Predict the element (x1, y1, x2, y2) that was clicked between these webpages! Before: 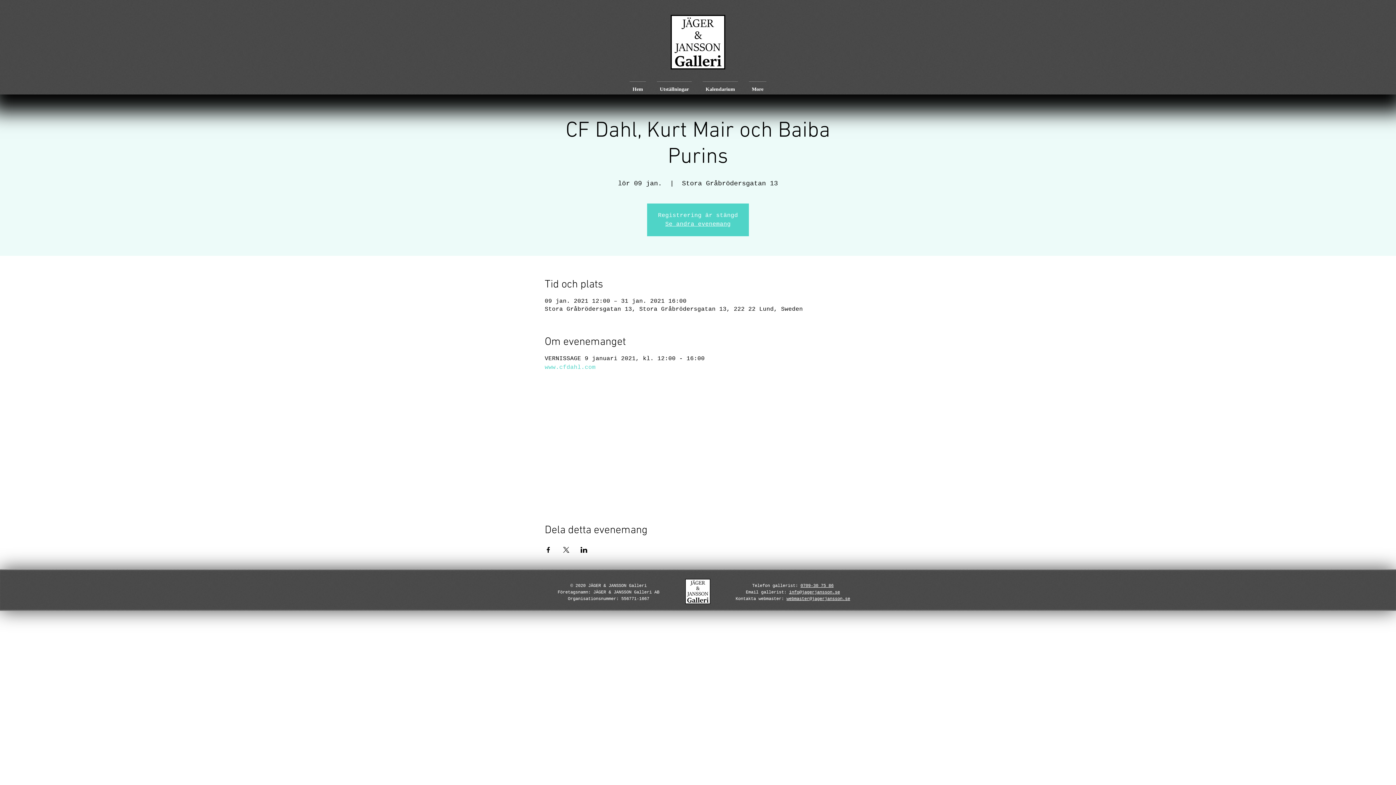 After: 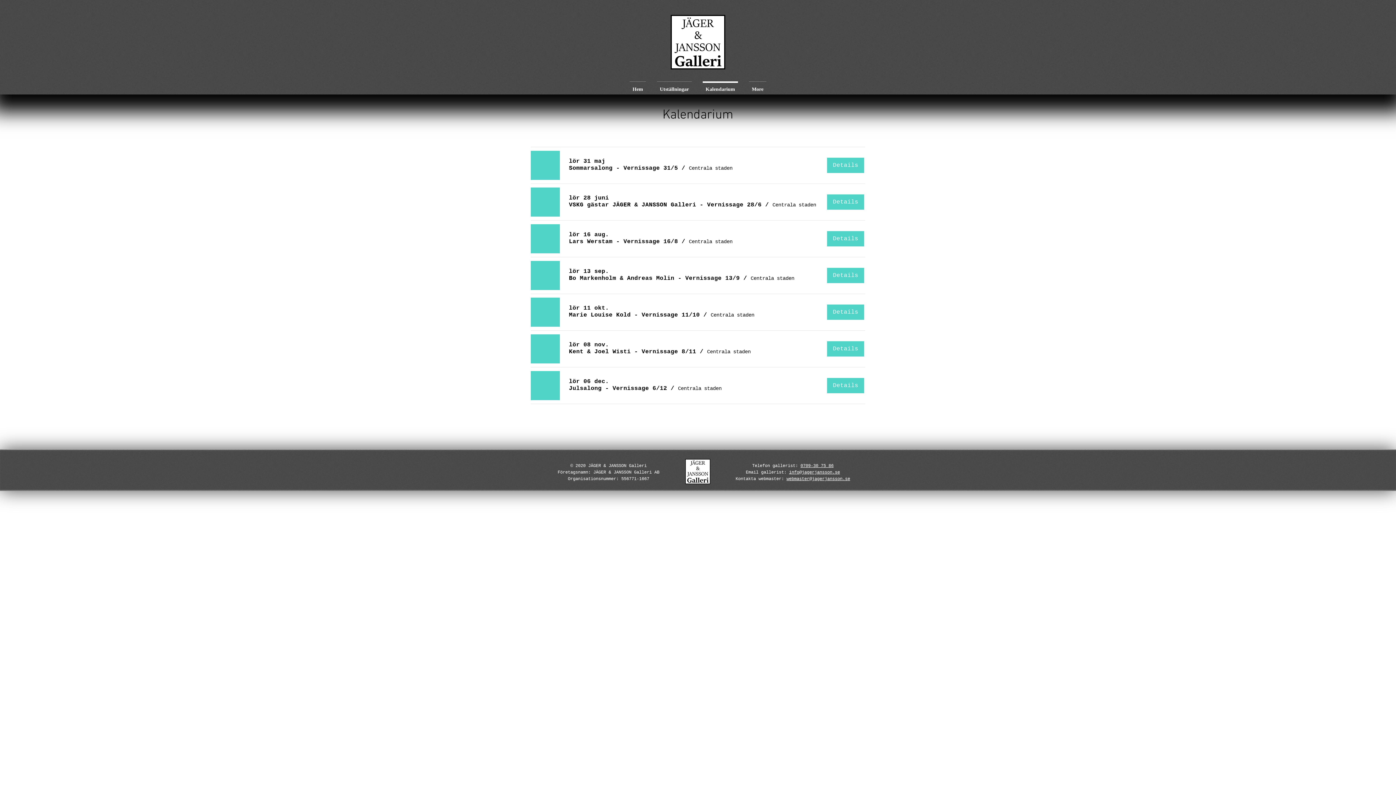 Action: bbox: (697, 81, 743, 90) label: Kalendarium